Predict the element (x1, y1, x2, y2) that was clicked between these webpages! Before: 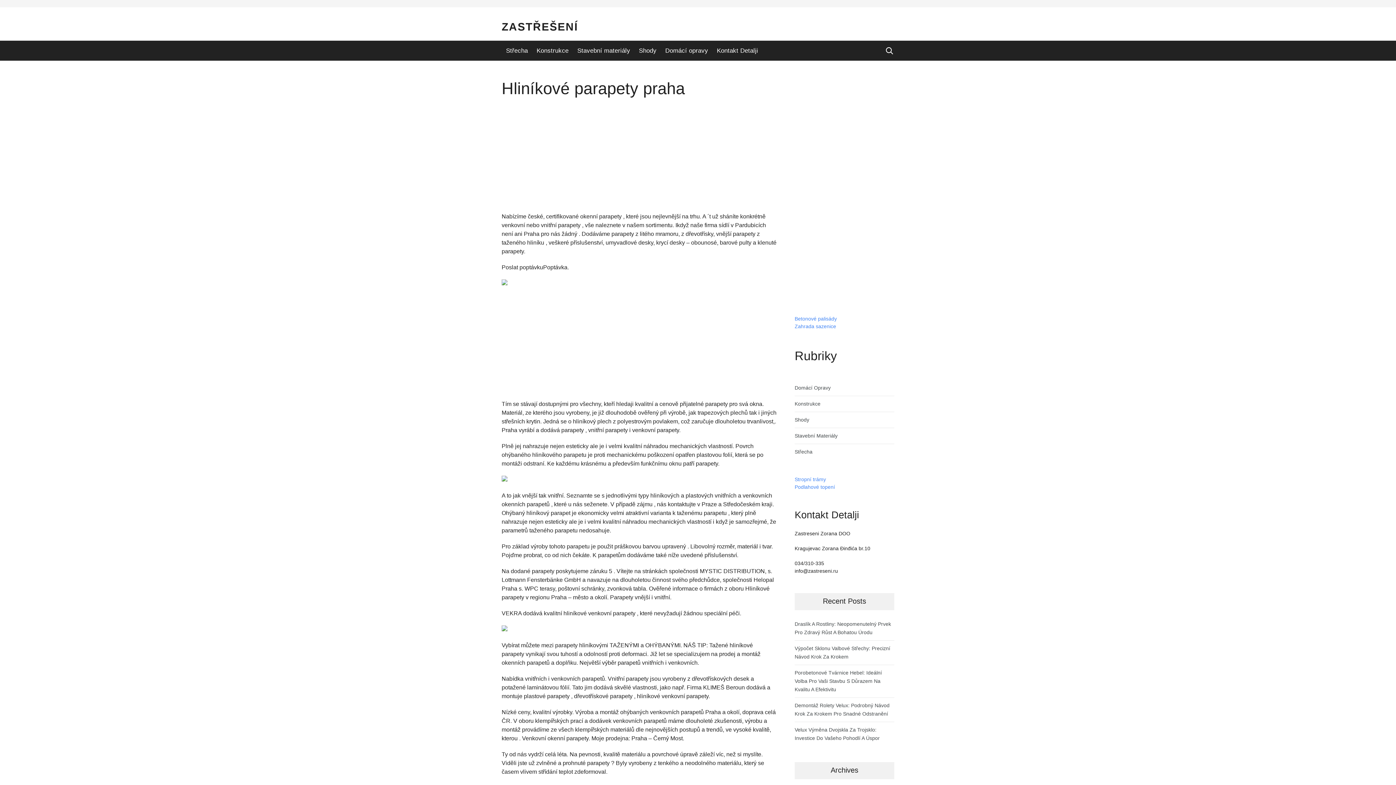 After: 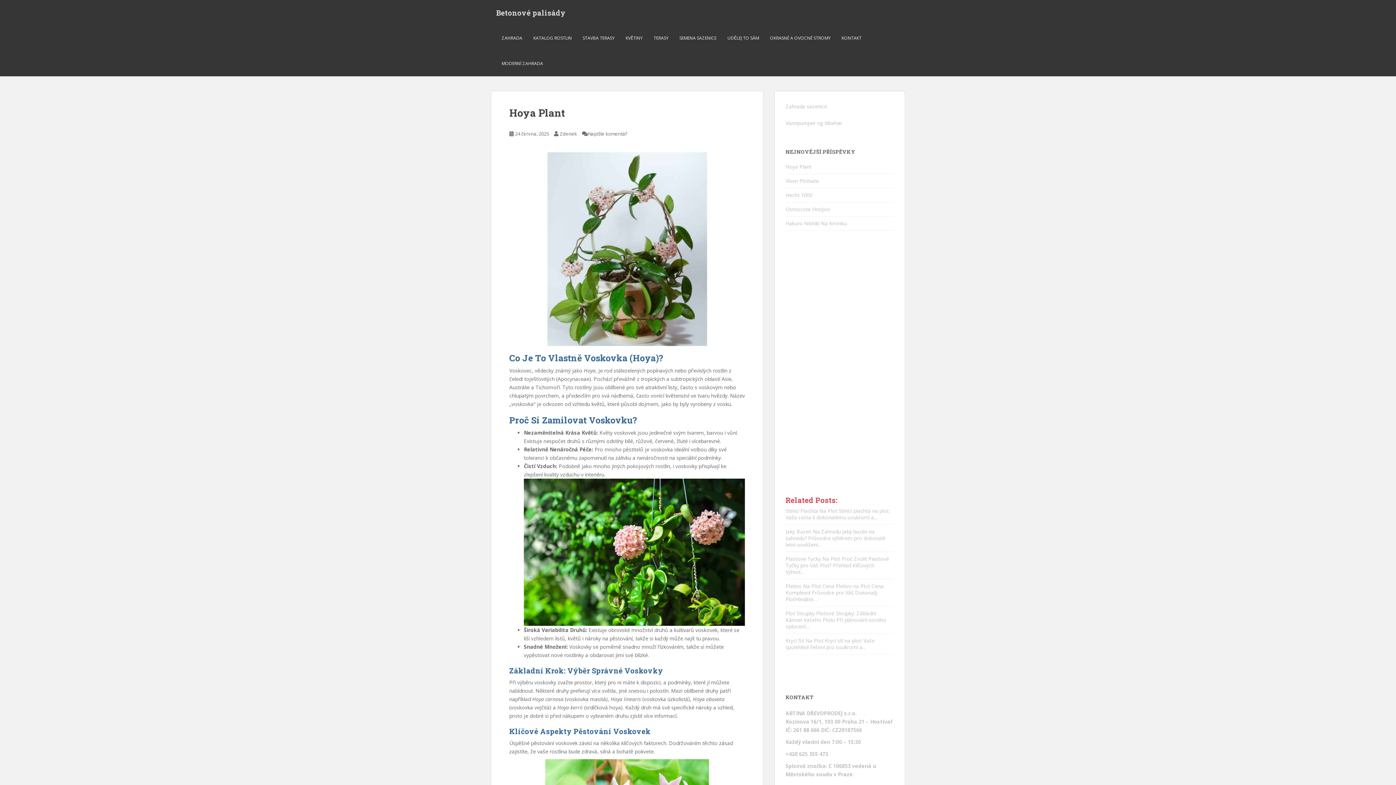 Action: label: Betonové palisády bbox: (794, 316, 837, 321)